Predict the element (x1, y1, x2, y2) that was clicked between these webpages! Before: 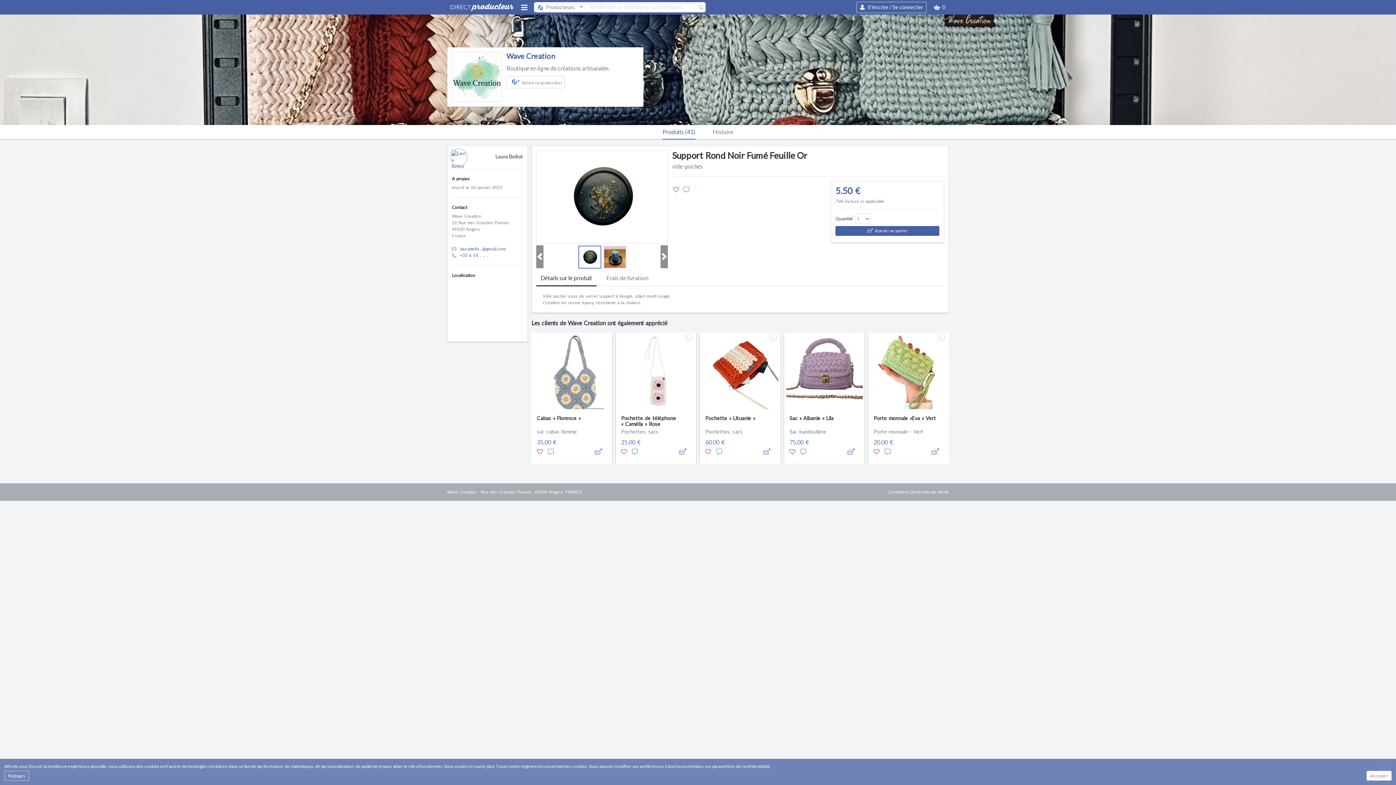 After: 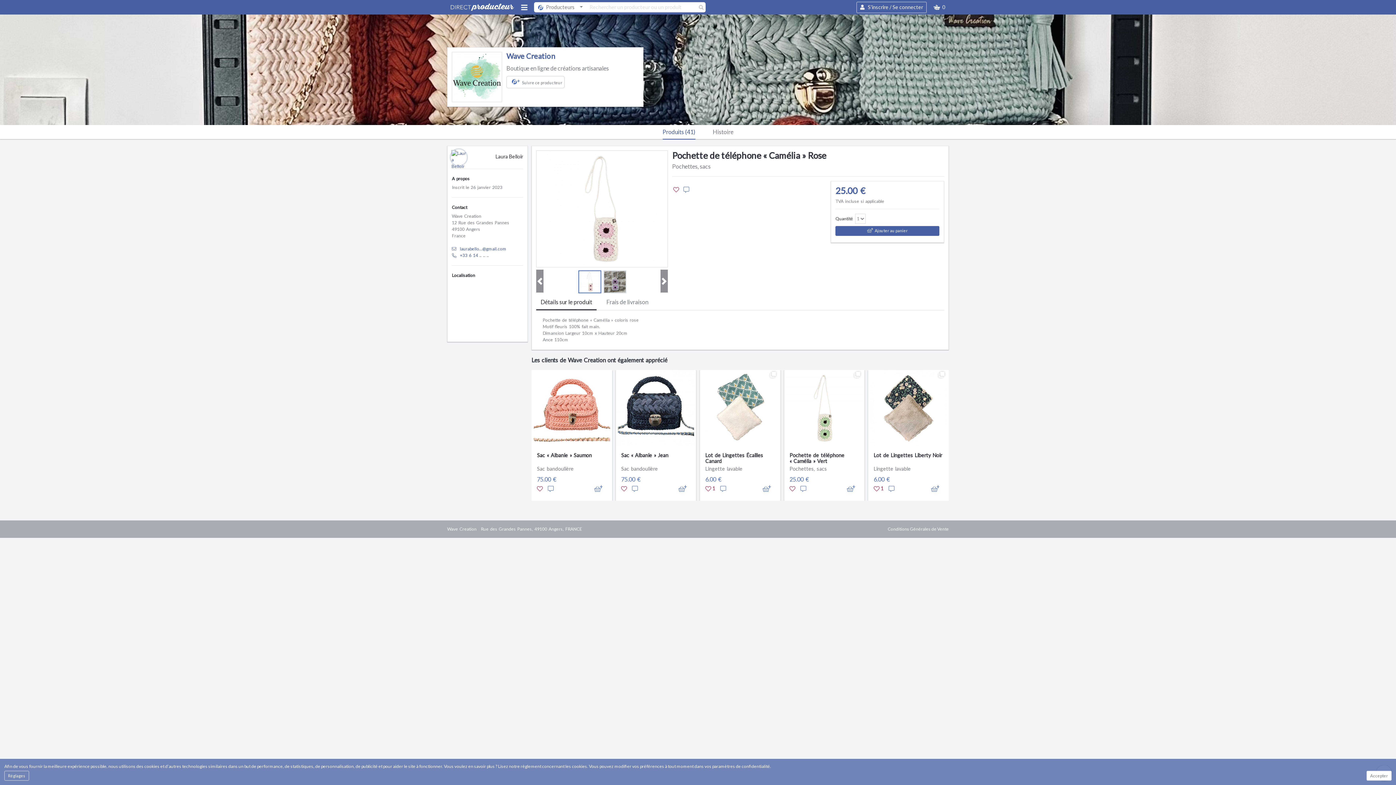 Action: bbox: (621, 415, 690, 445) label: Pochette de téléphone « Camélia » Rose

Pochettes, sacs

25.00 €